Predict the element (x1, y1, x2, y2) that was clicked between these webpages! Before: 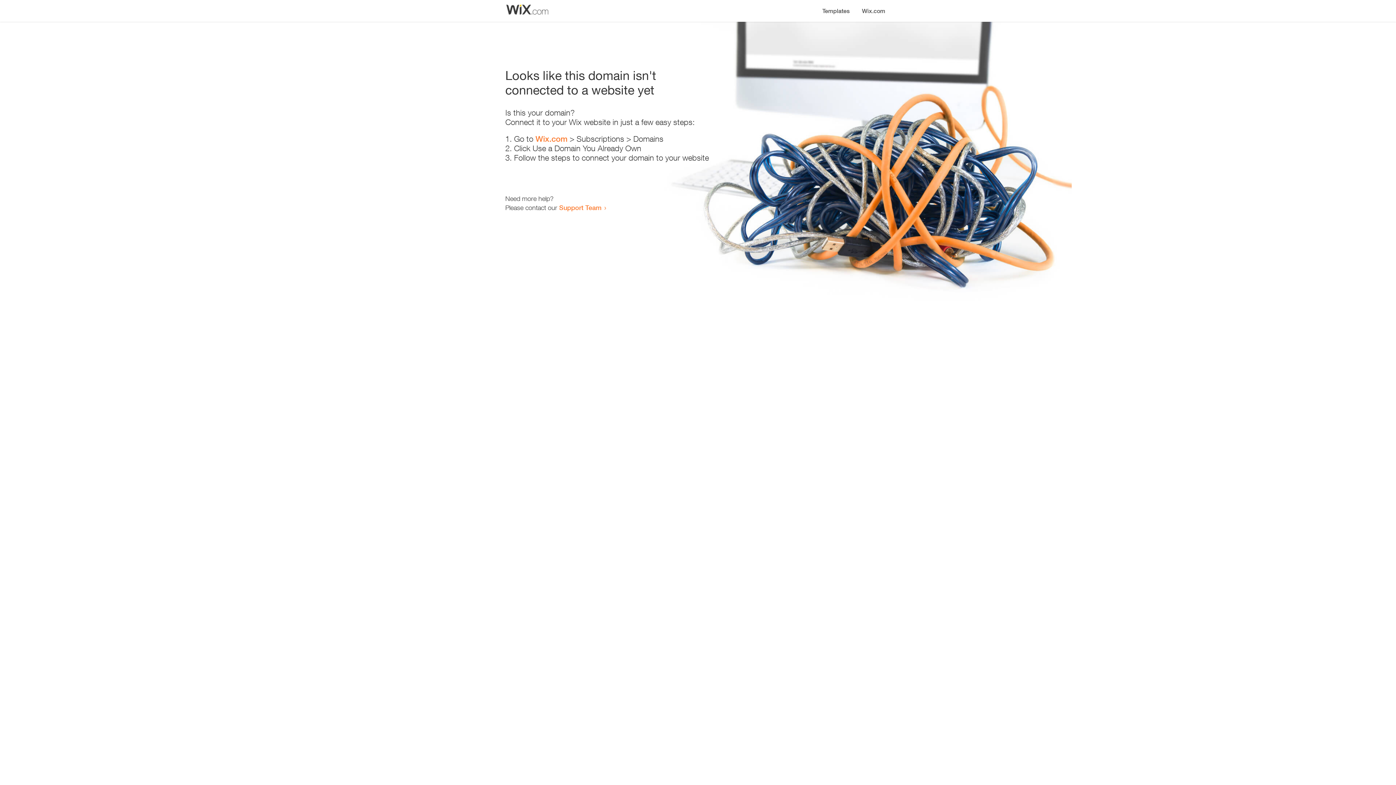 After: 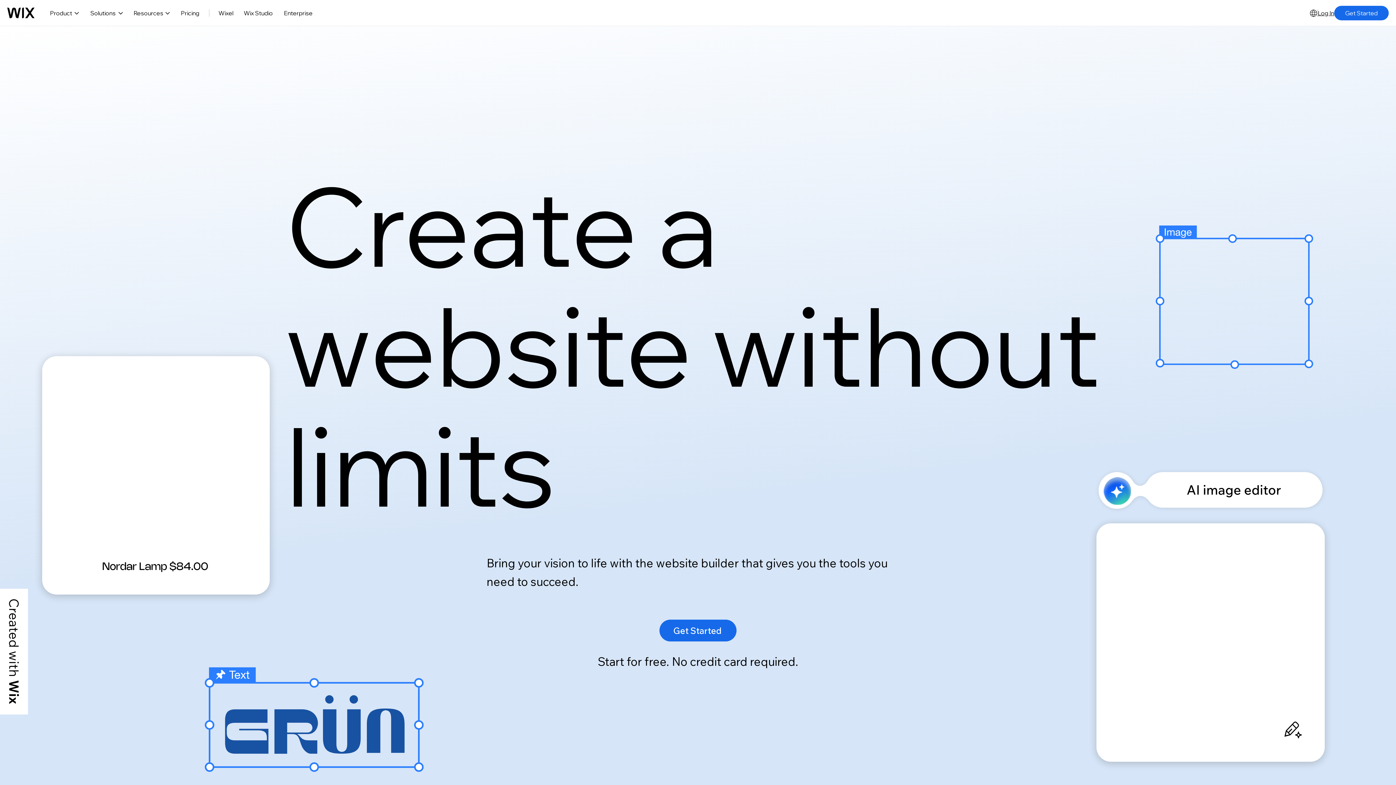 Action: bbox: (856, 0, 890, 14) label: Wix.com